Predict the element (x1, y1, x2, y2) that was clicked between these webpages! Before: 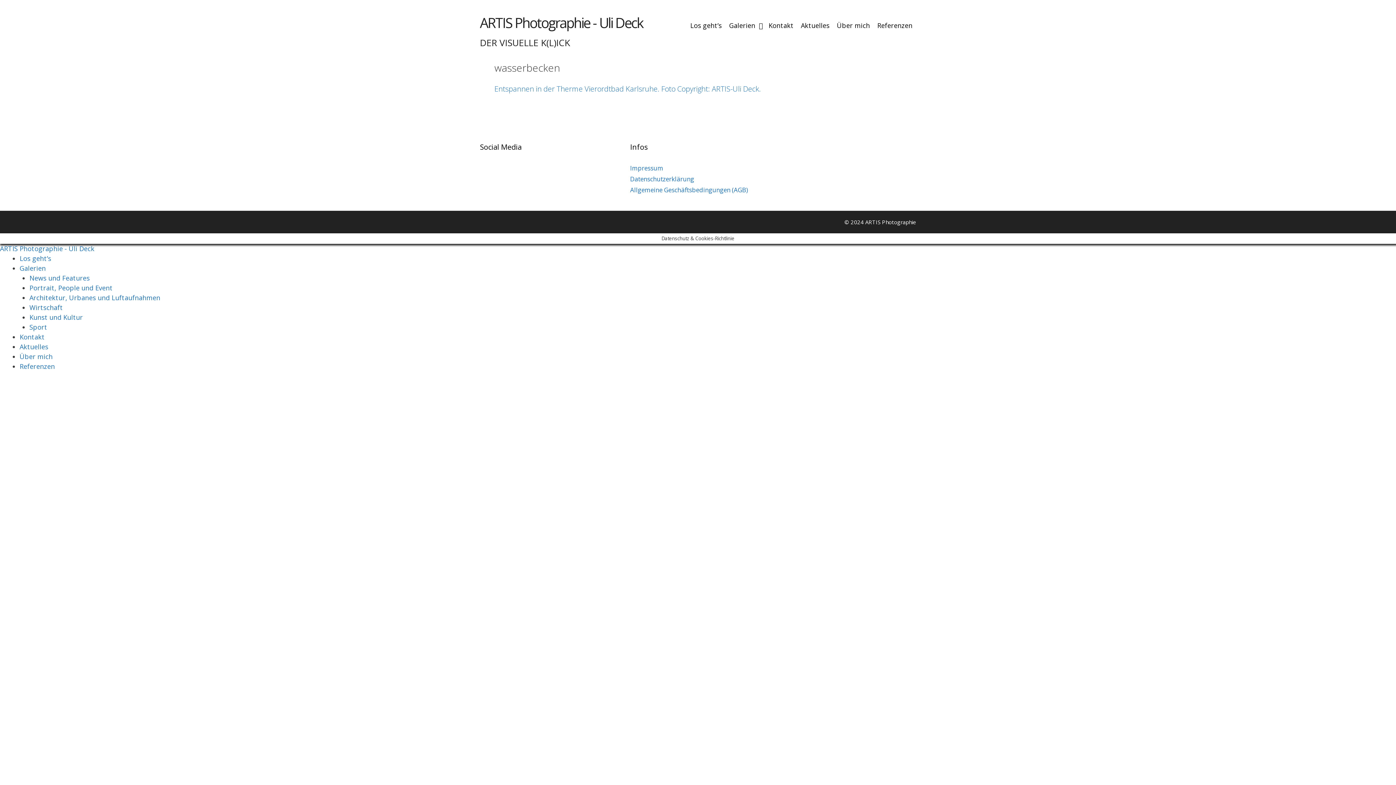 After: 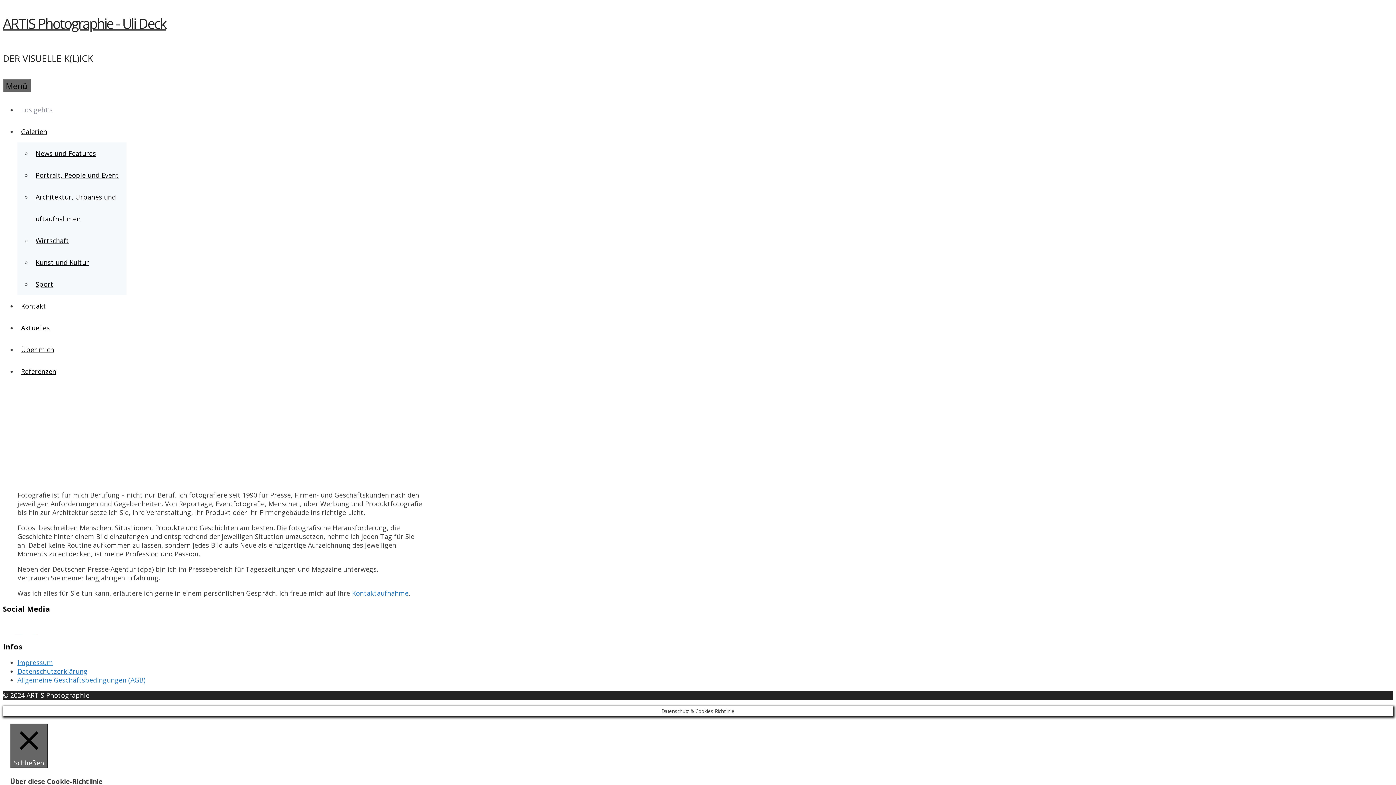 Action: label: ARTIS Photographie - Uli Deck bbox: (0, 244, 94, 253)